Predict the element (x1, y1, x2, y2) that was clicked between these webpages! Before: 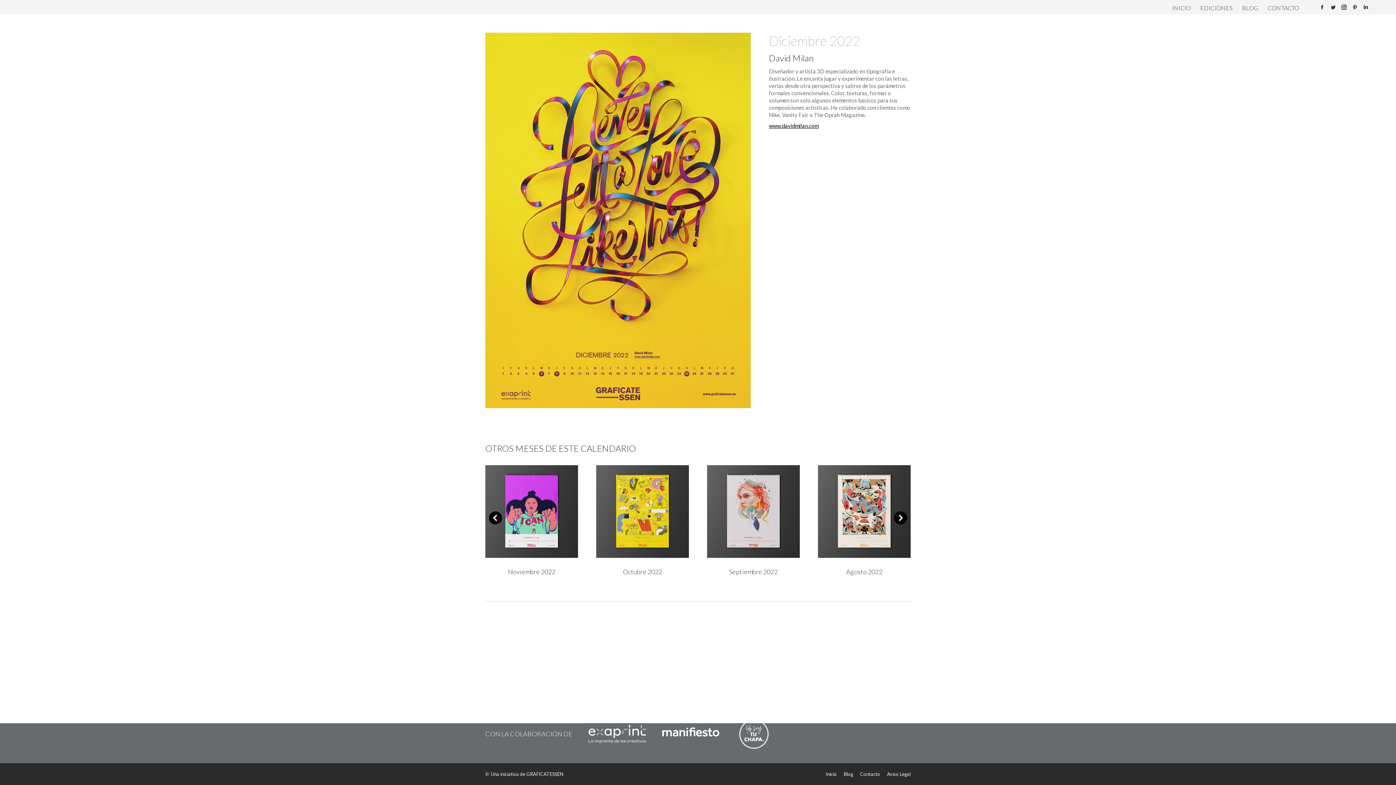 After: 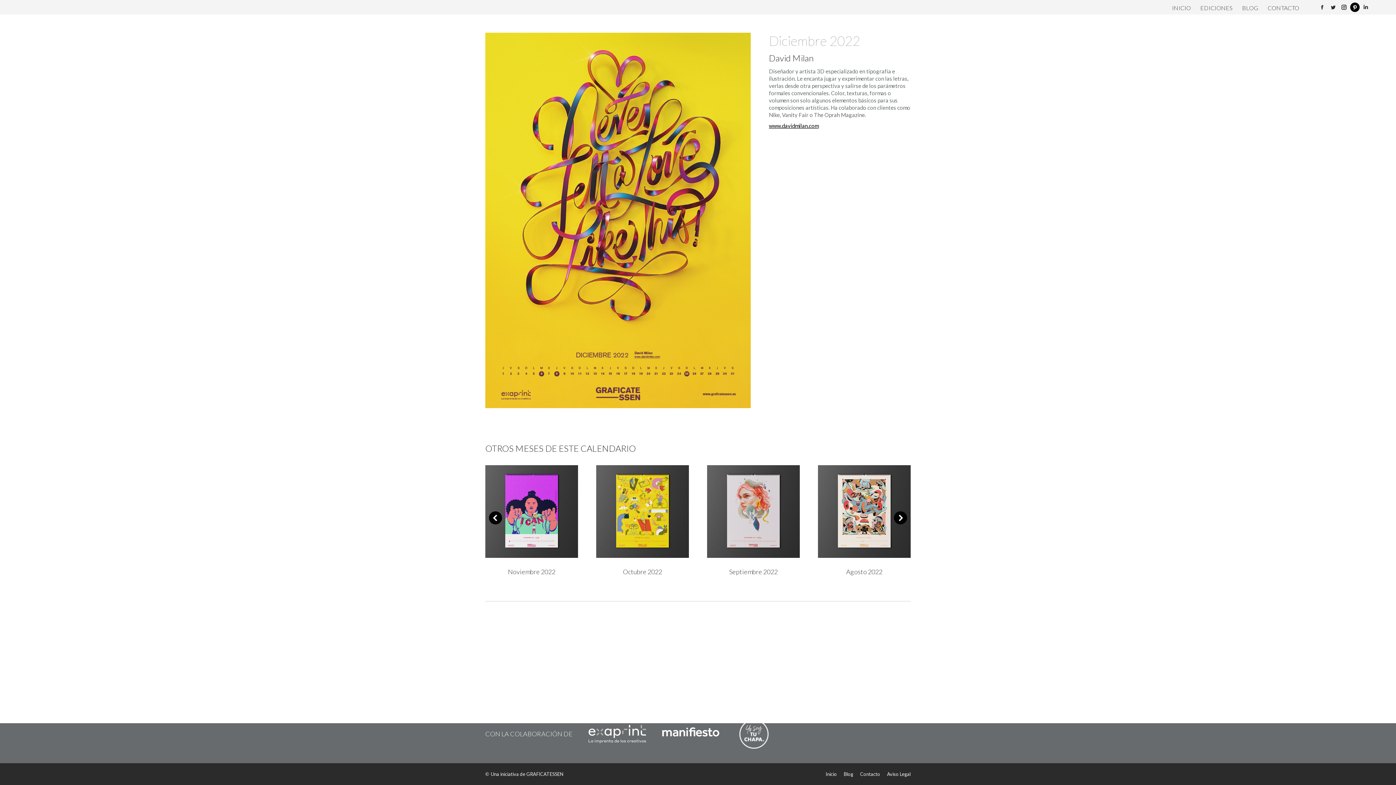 Action: label: Pinterest page opens in new window bbox: (1350, 2, 1360, 12)